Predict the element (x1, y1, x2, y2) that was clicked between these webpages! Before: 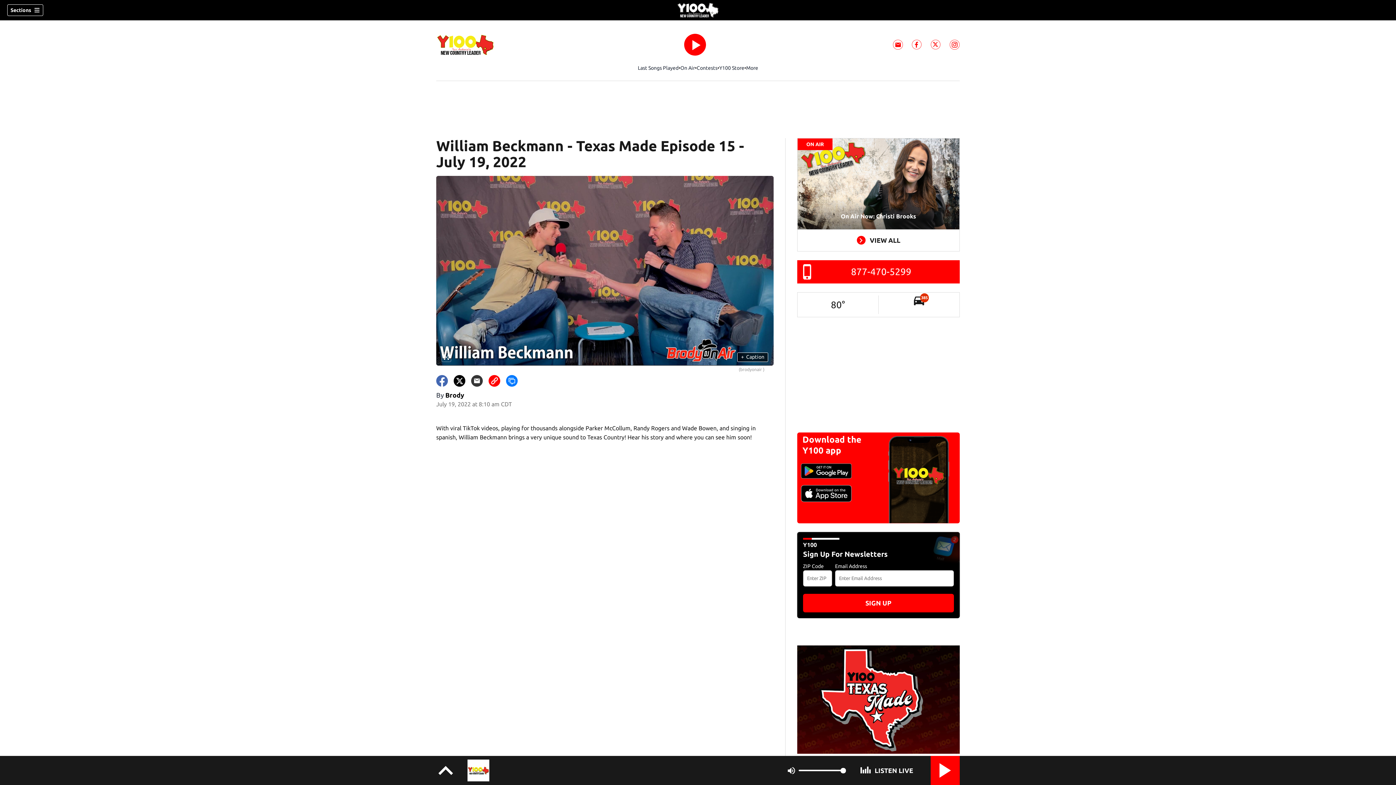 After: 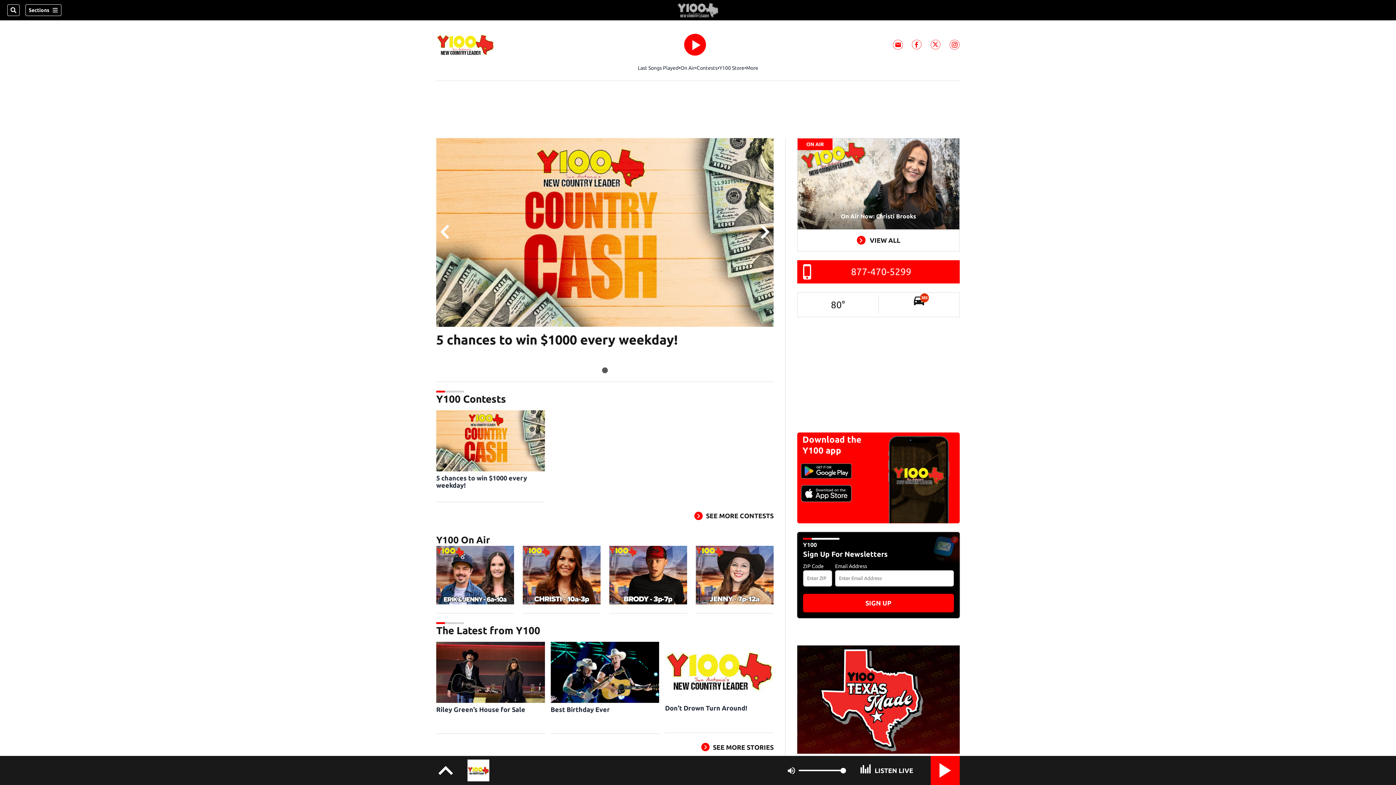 Action: bbox: (654, 2, 741, 17)